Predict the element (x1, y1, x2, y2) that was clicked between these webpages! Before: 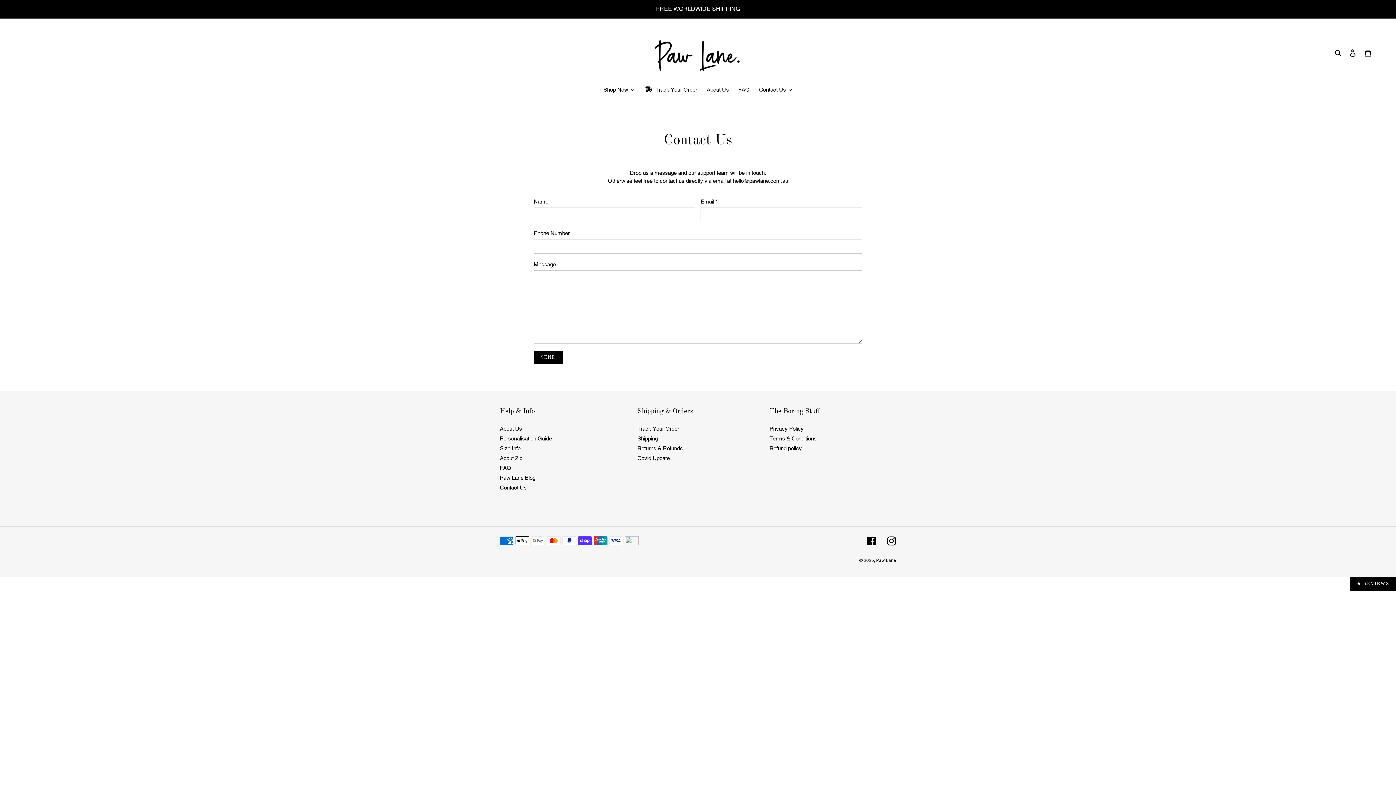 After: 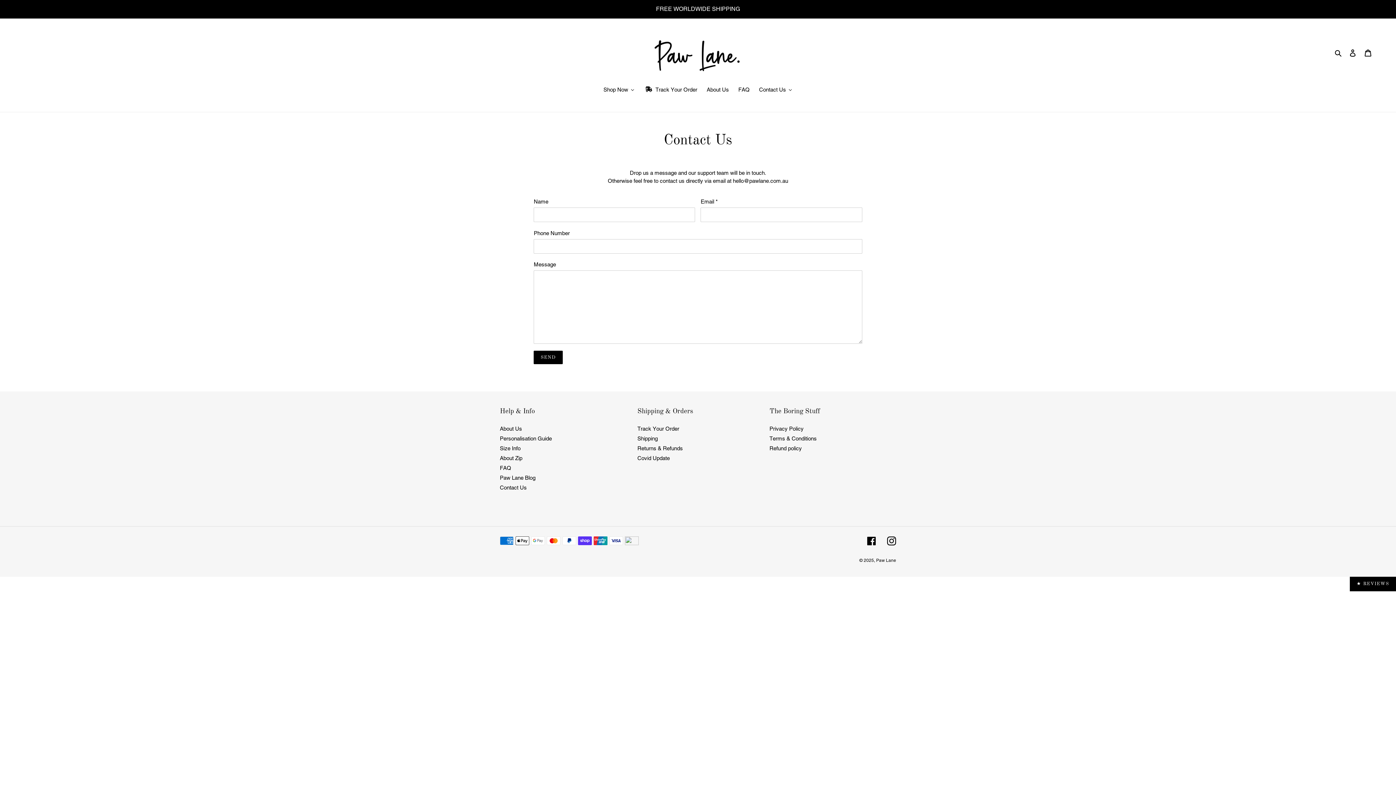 Action: bbox: (500, 484, 526, 490) label: Contact Us